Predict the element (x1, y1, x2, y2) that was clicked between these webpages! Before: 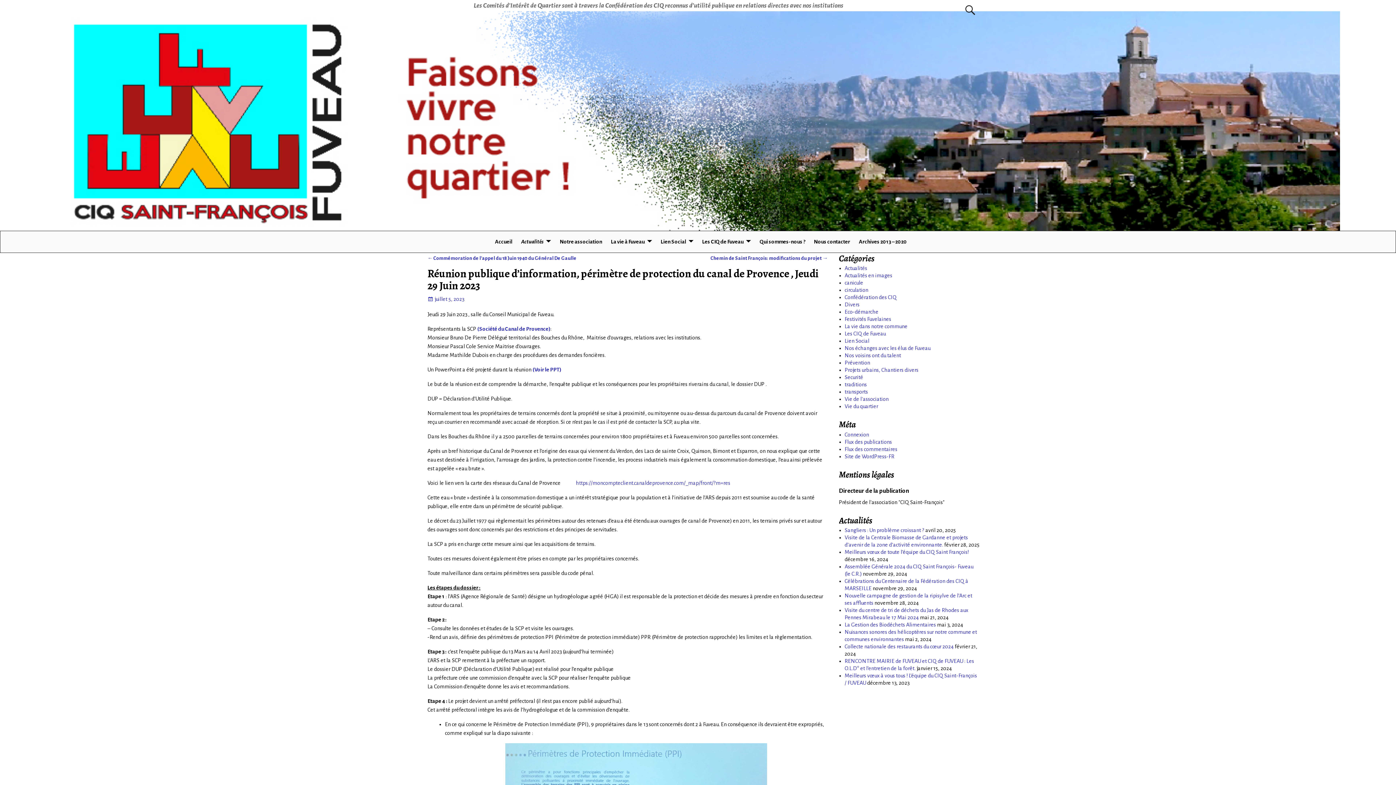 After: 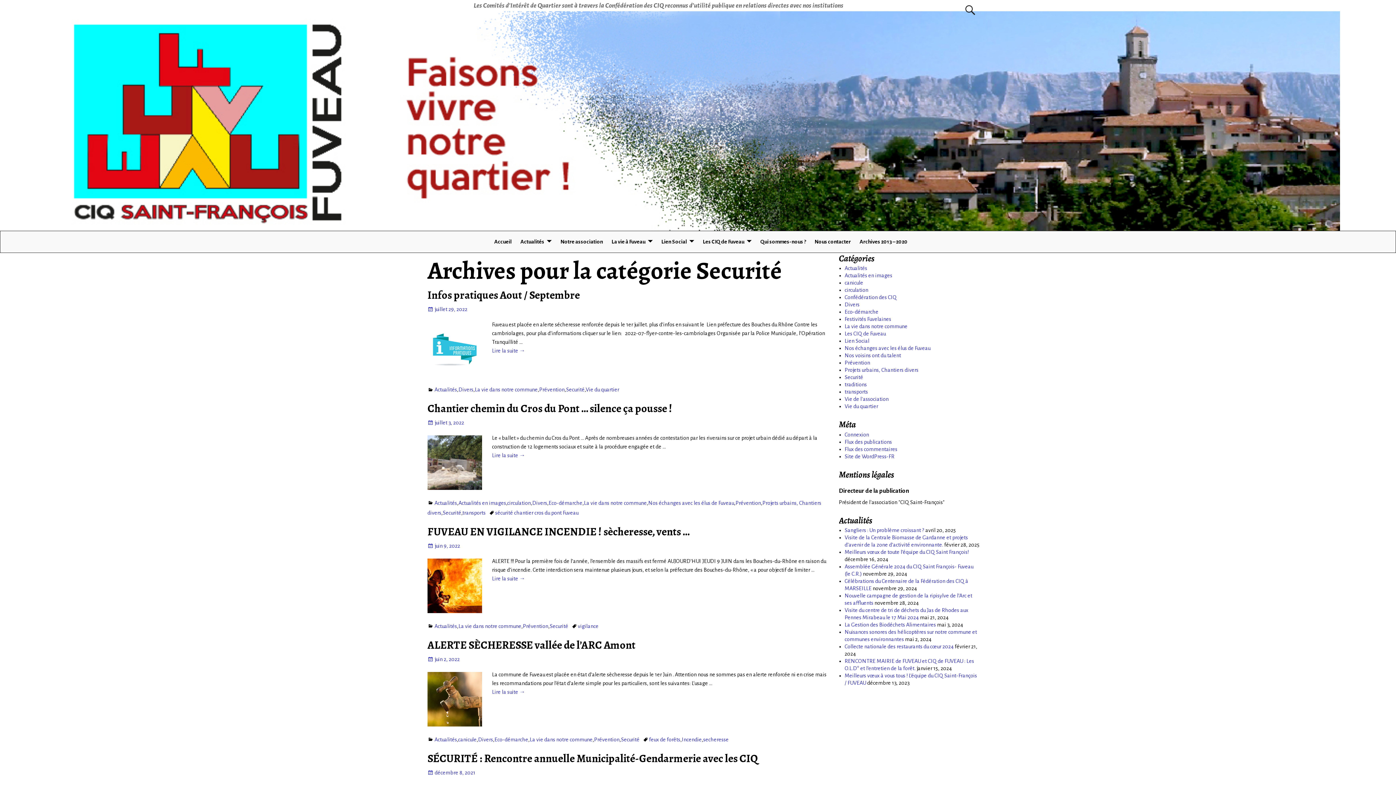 Action: bbox: (844, 374, 863, 380) label: Securité